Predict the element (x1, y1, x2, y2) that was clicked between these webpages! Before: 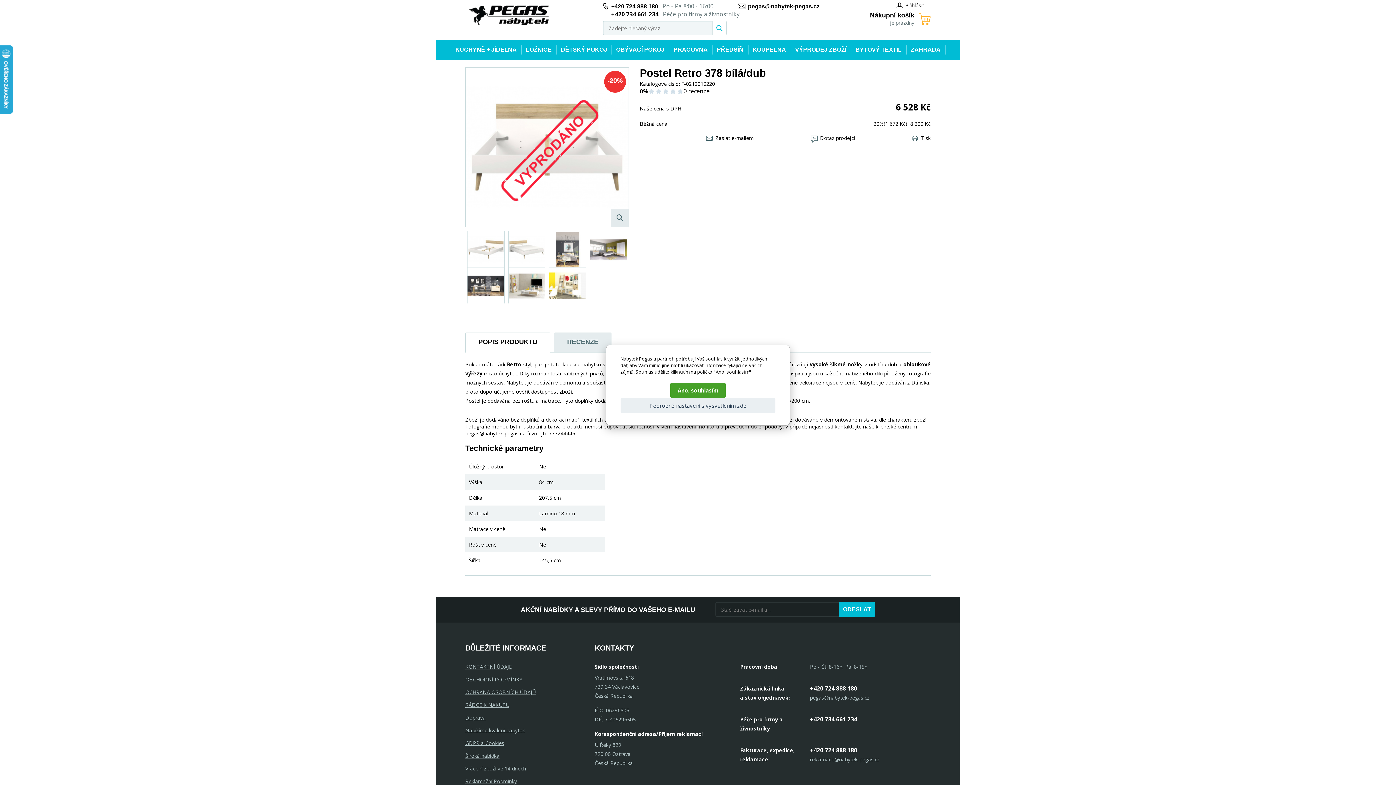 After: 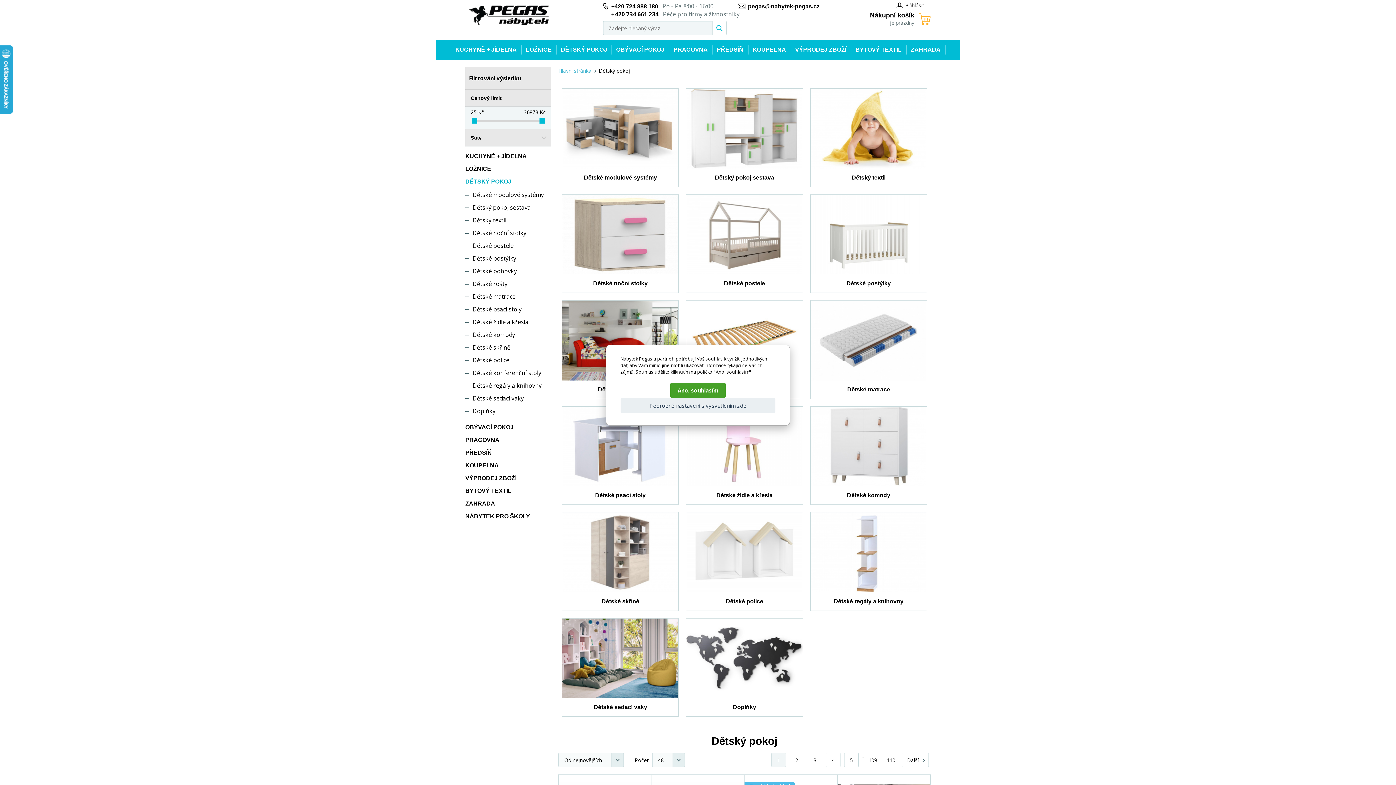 Action: label: DĚTSKÝ POKOJ bbox: (556, 40, 611, 60)